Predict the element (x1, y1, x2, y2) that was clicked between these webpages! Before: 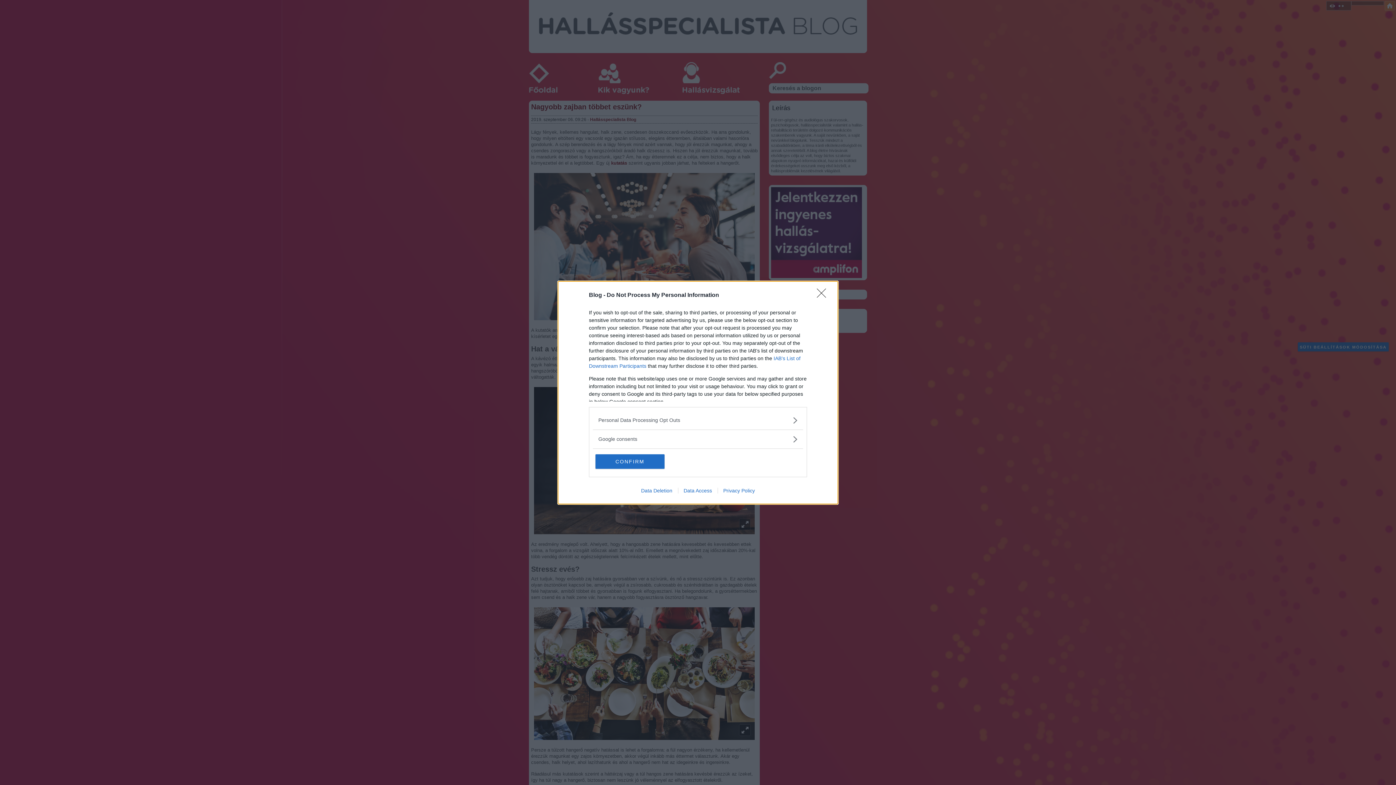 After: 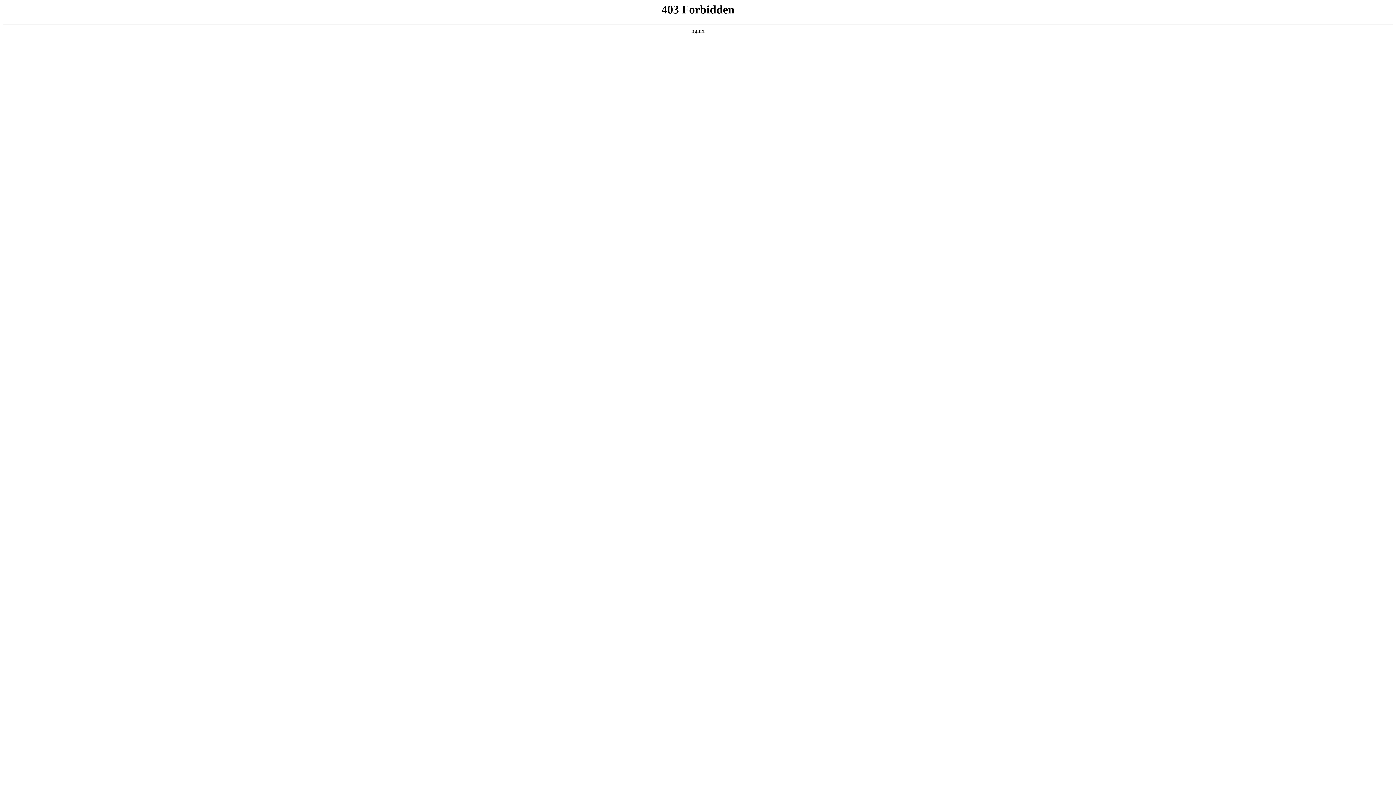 Action: bbox: (678, 487, 717, 493) label: Data Access